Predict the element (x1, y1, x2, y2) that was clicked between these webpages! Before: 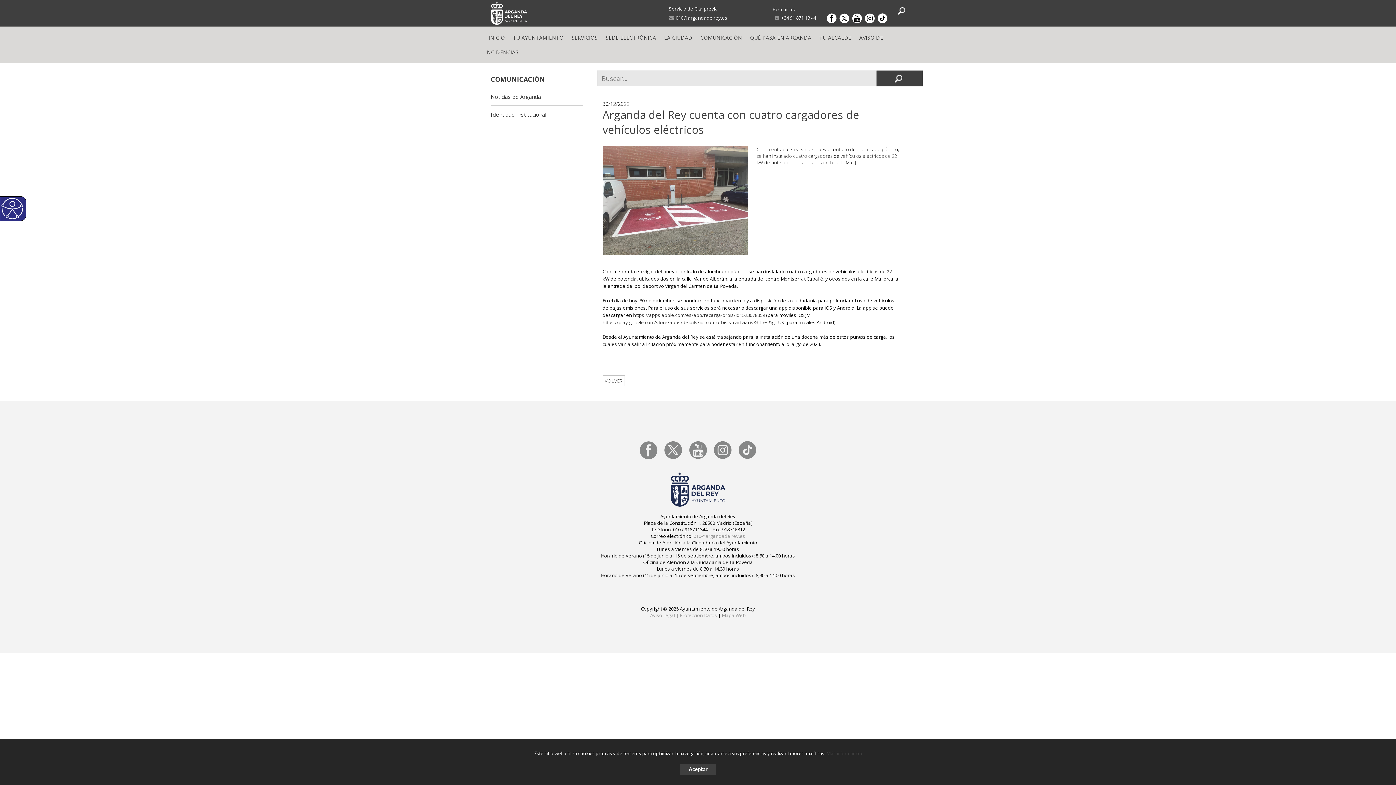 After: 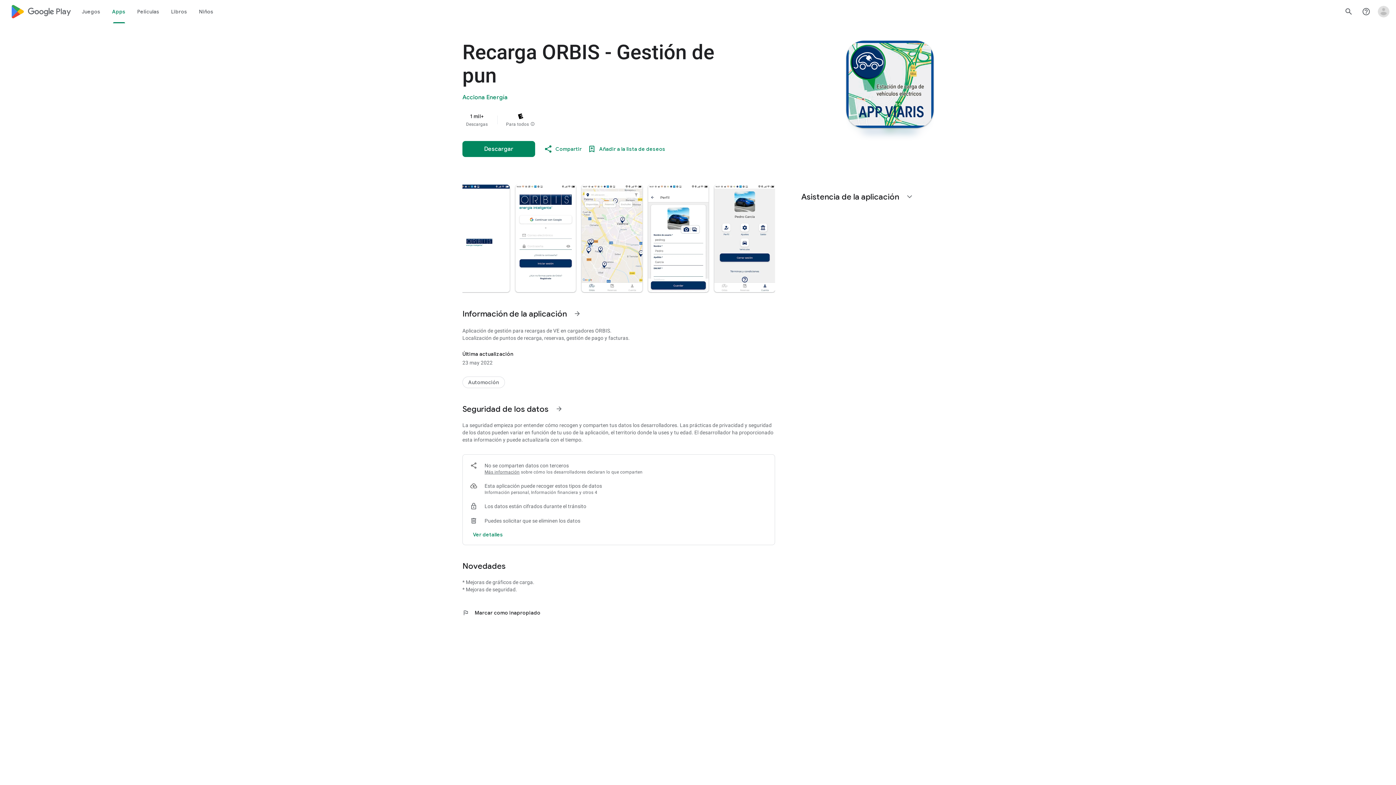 Action: bbox: (602, 319, 784, 325) label: https://play.google.com/store/apps/details?id=com.orbis.smartviaris&hl=es&gl=US